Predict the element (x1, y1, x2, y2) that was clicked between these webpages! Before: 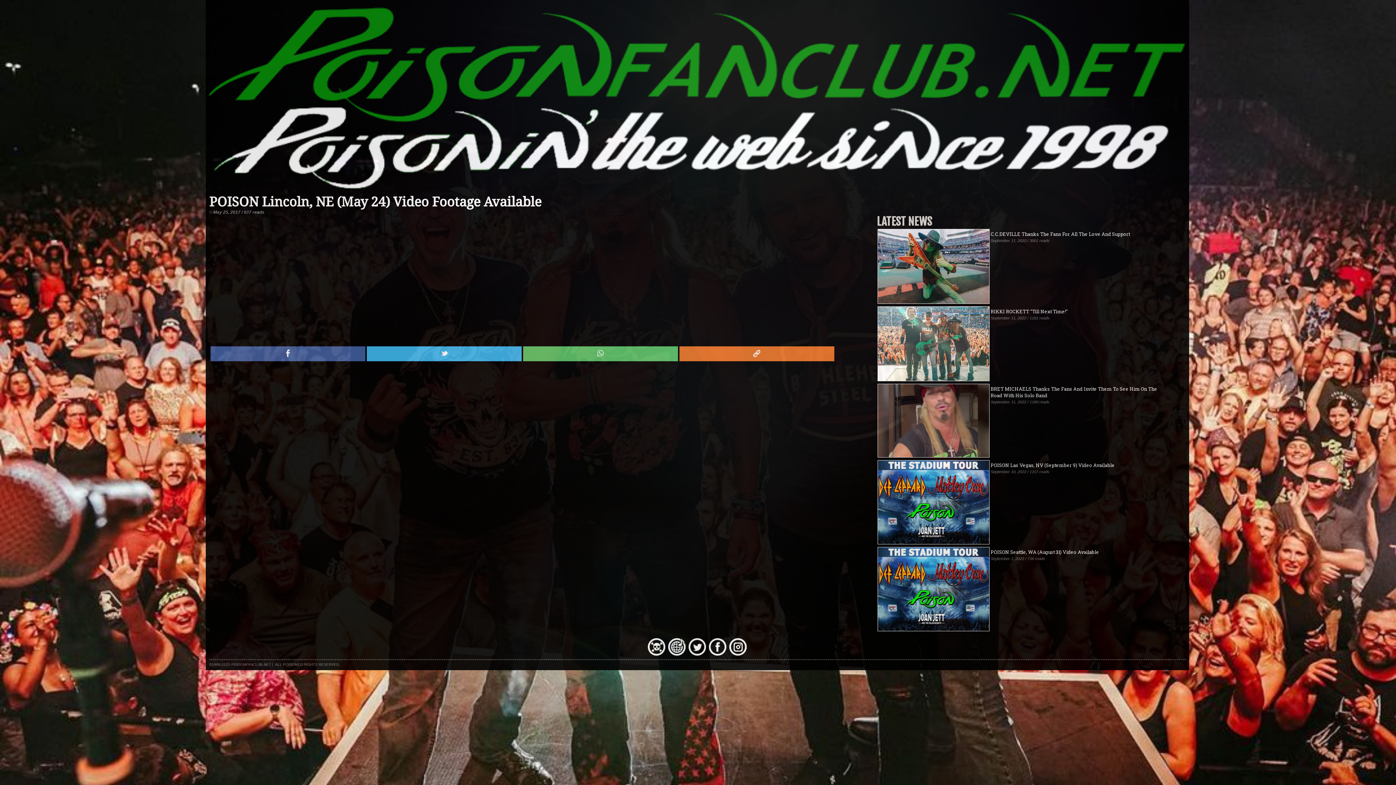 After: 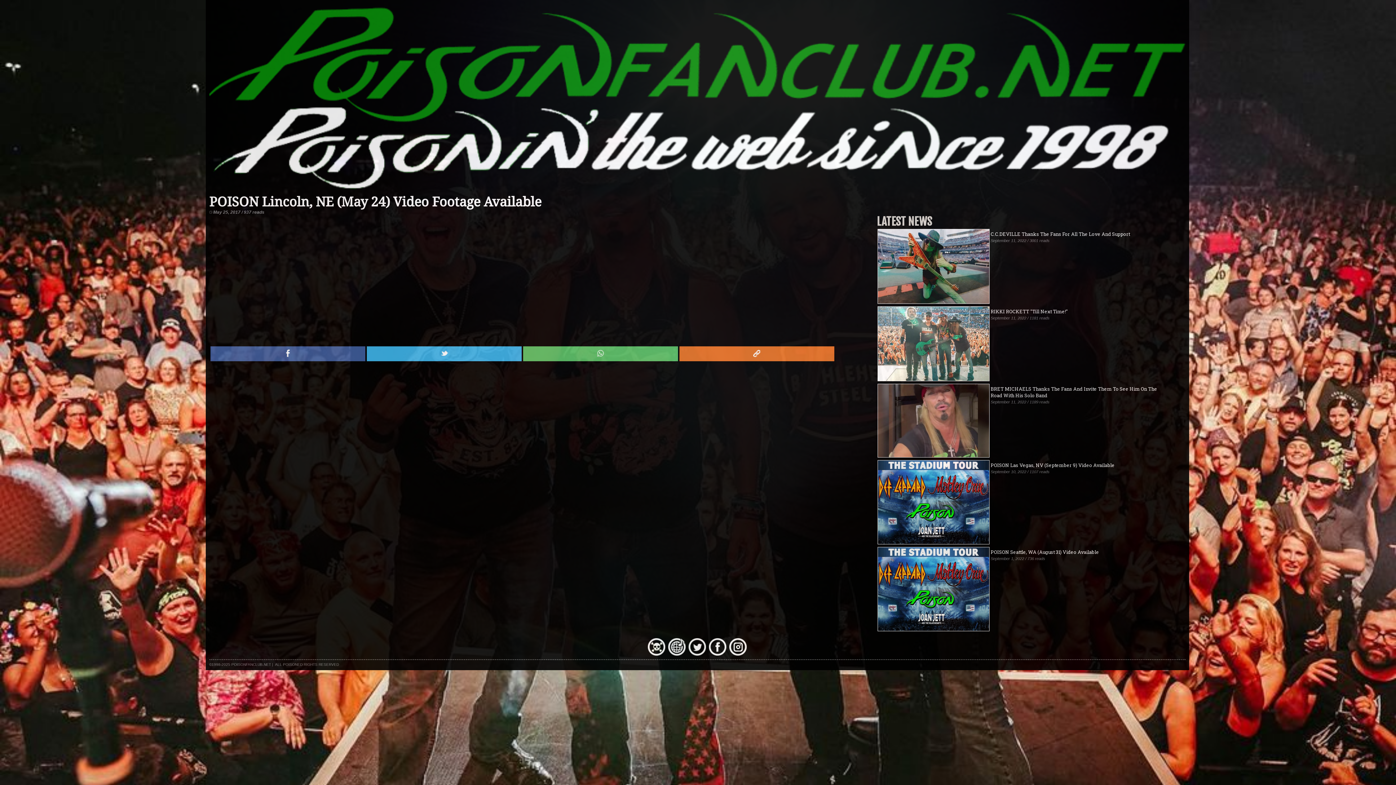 Action: bbox: (688, 651, 706, 656)